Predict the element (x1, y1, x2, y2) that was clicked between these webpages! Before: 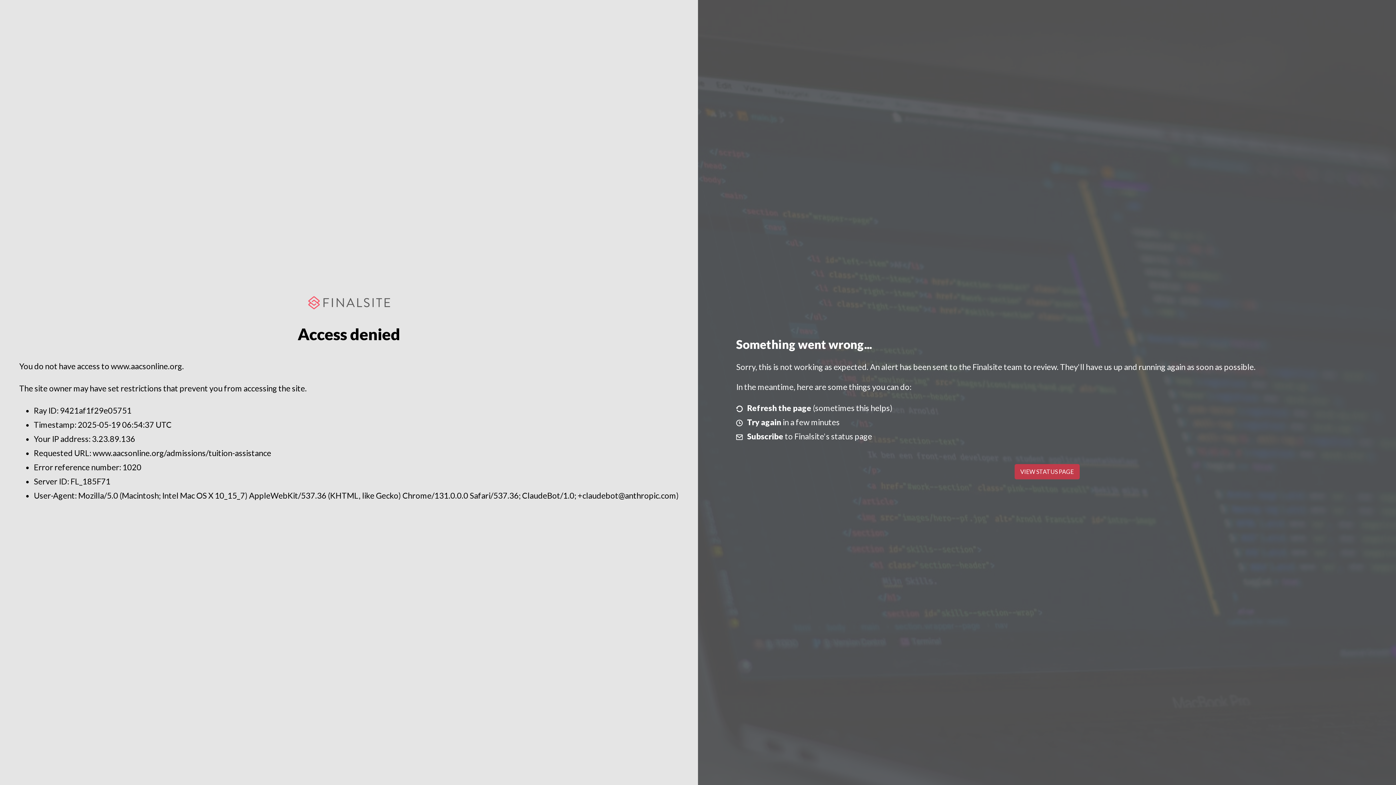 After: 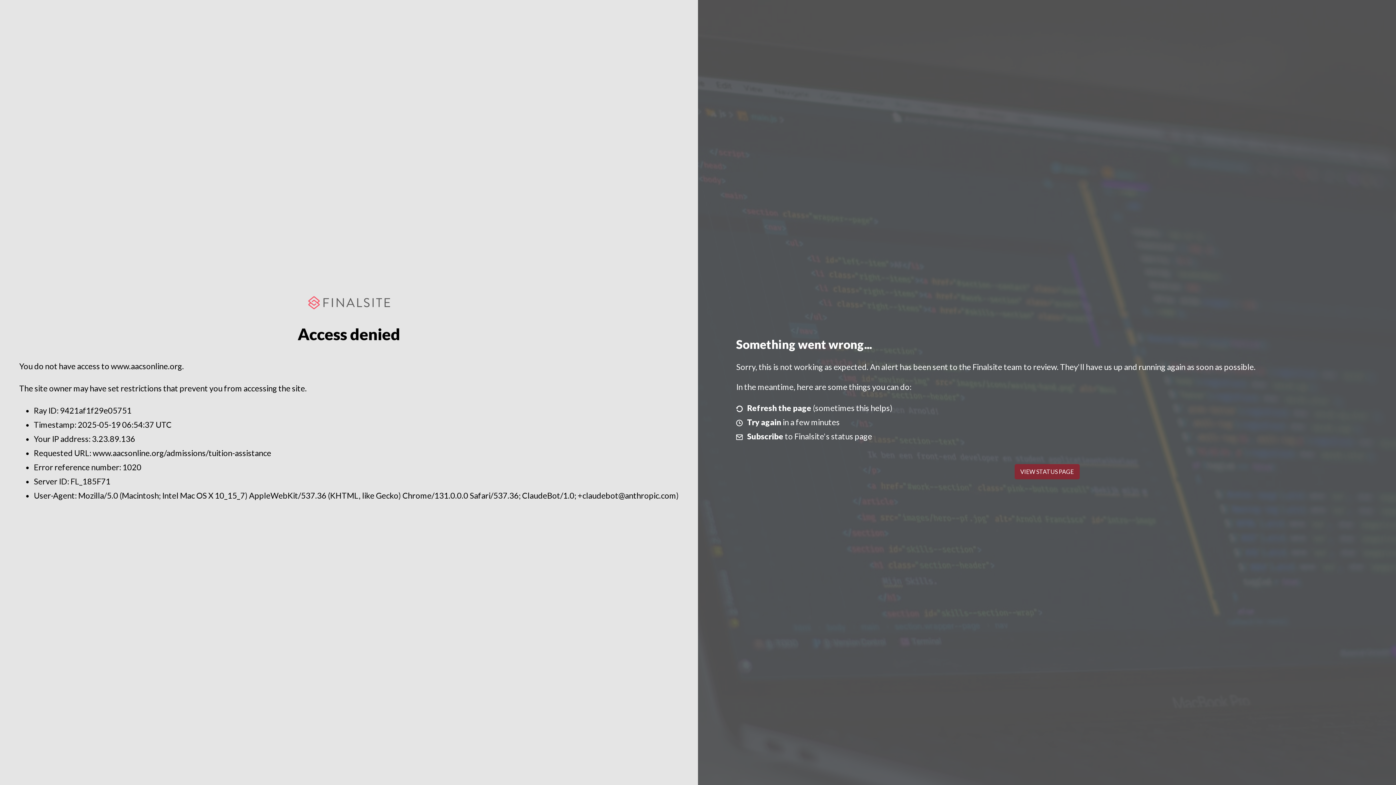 Action: label: VIEW STATUS PAGE bbox: (1014, 464, 1079, 479)